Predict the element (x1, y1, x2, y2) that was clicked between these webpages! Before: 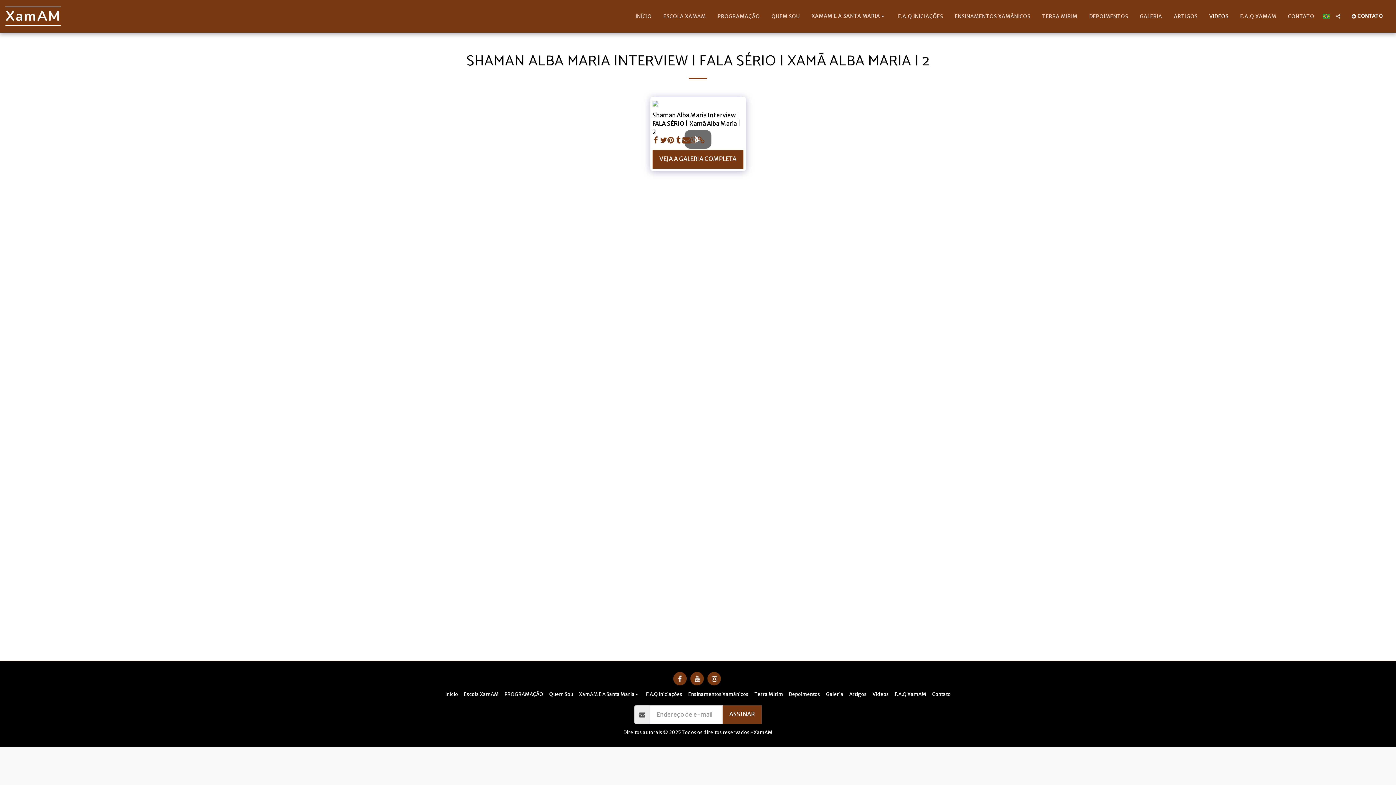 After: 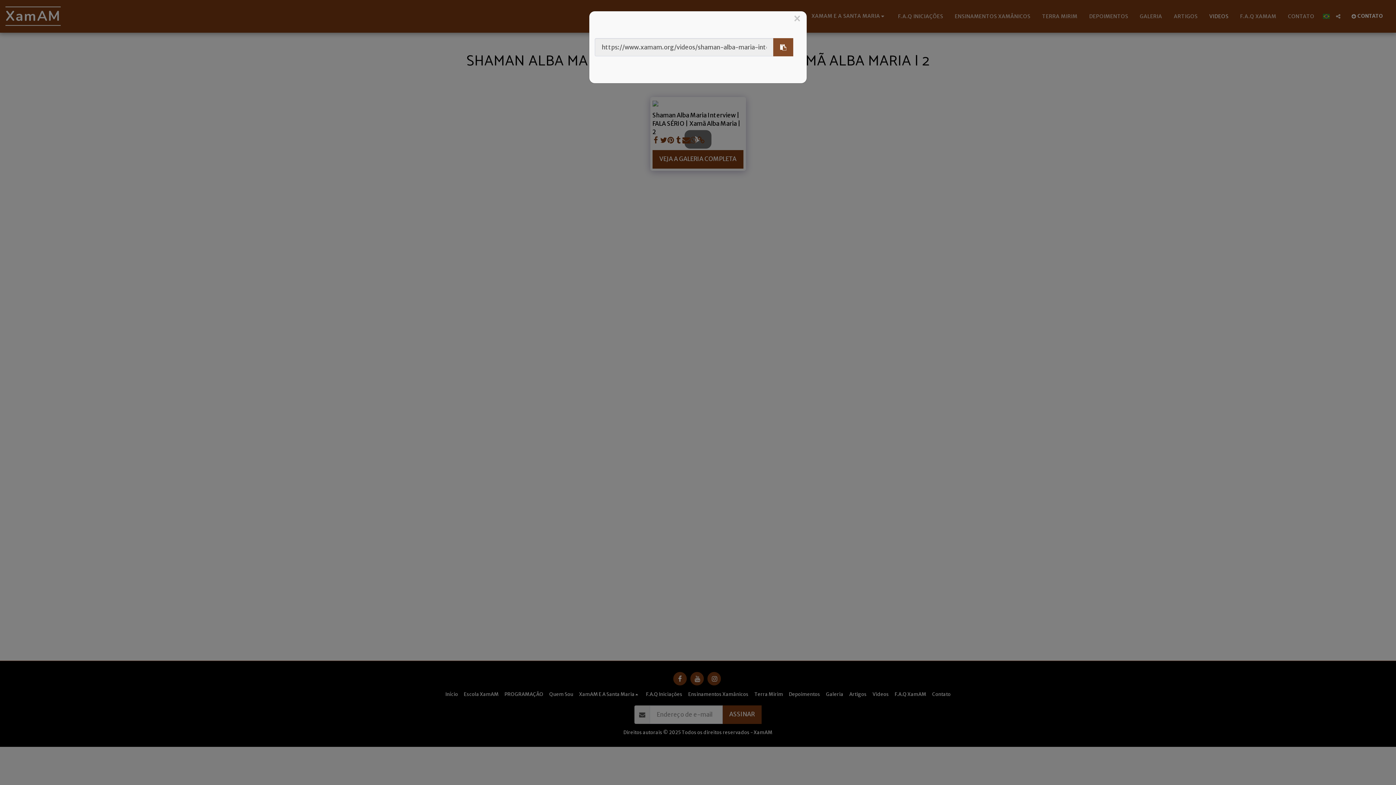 Action: bbox: (697, 136, 705, 144) label:  